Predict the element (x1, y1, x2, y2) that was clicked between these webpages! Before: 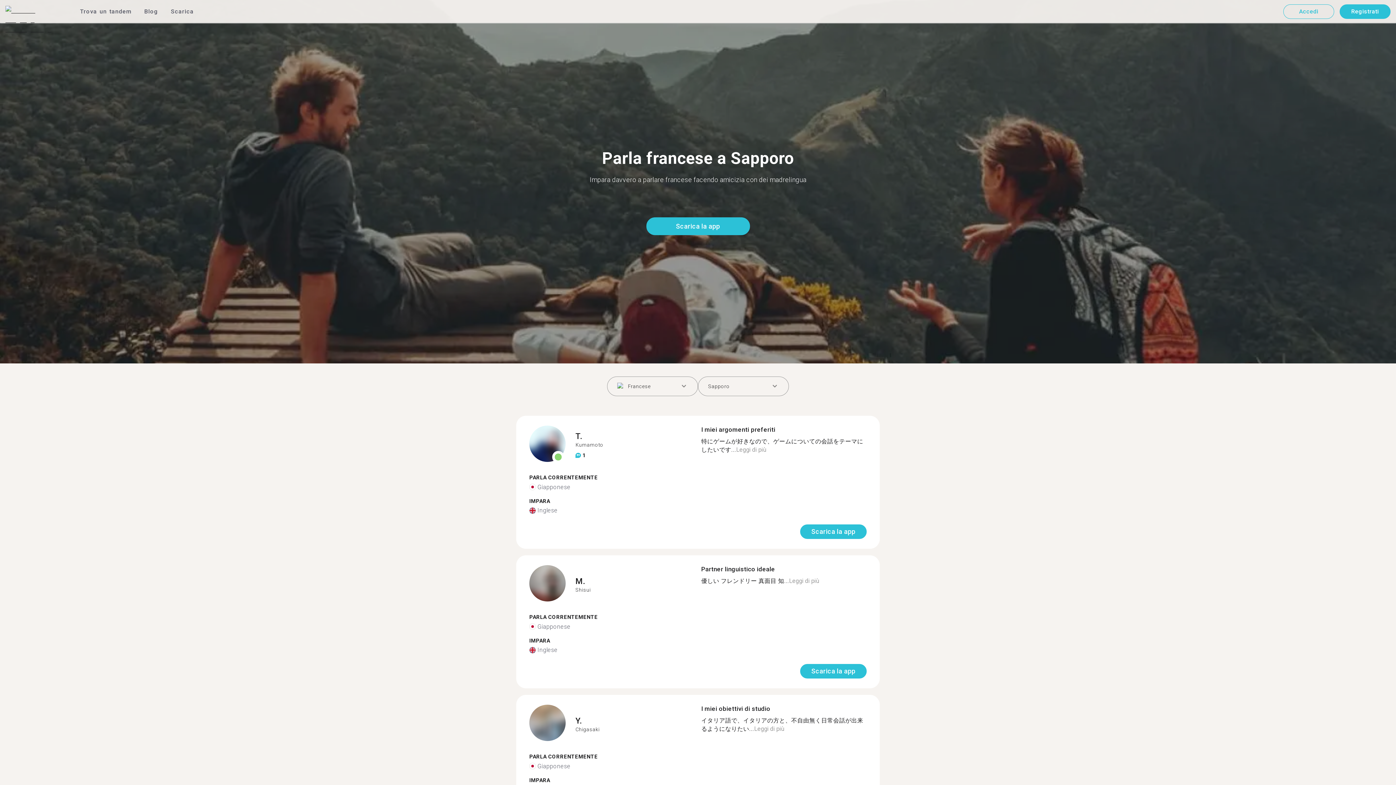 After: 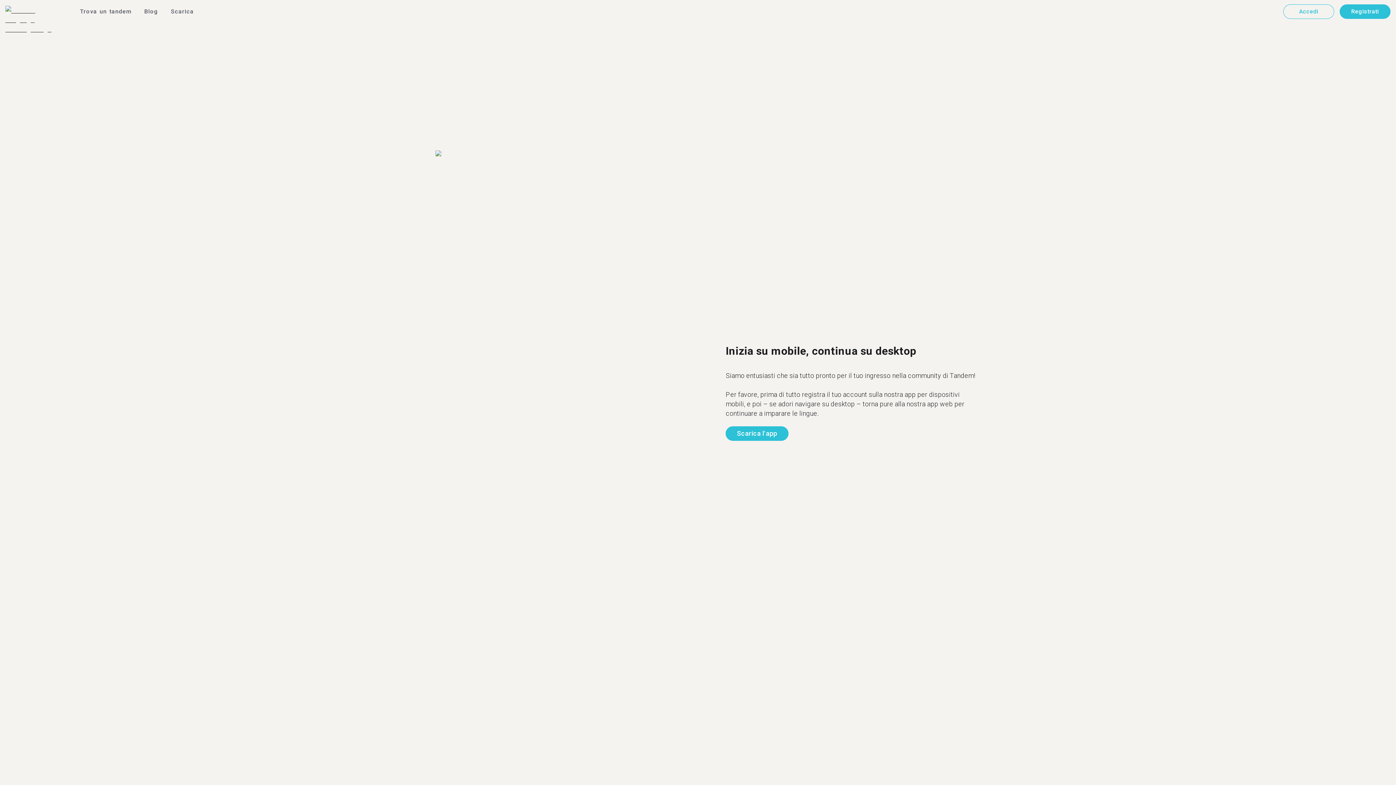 Action: bbox: (529, 565, 565, 604)